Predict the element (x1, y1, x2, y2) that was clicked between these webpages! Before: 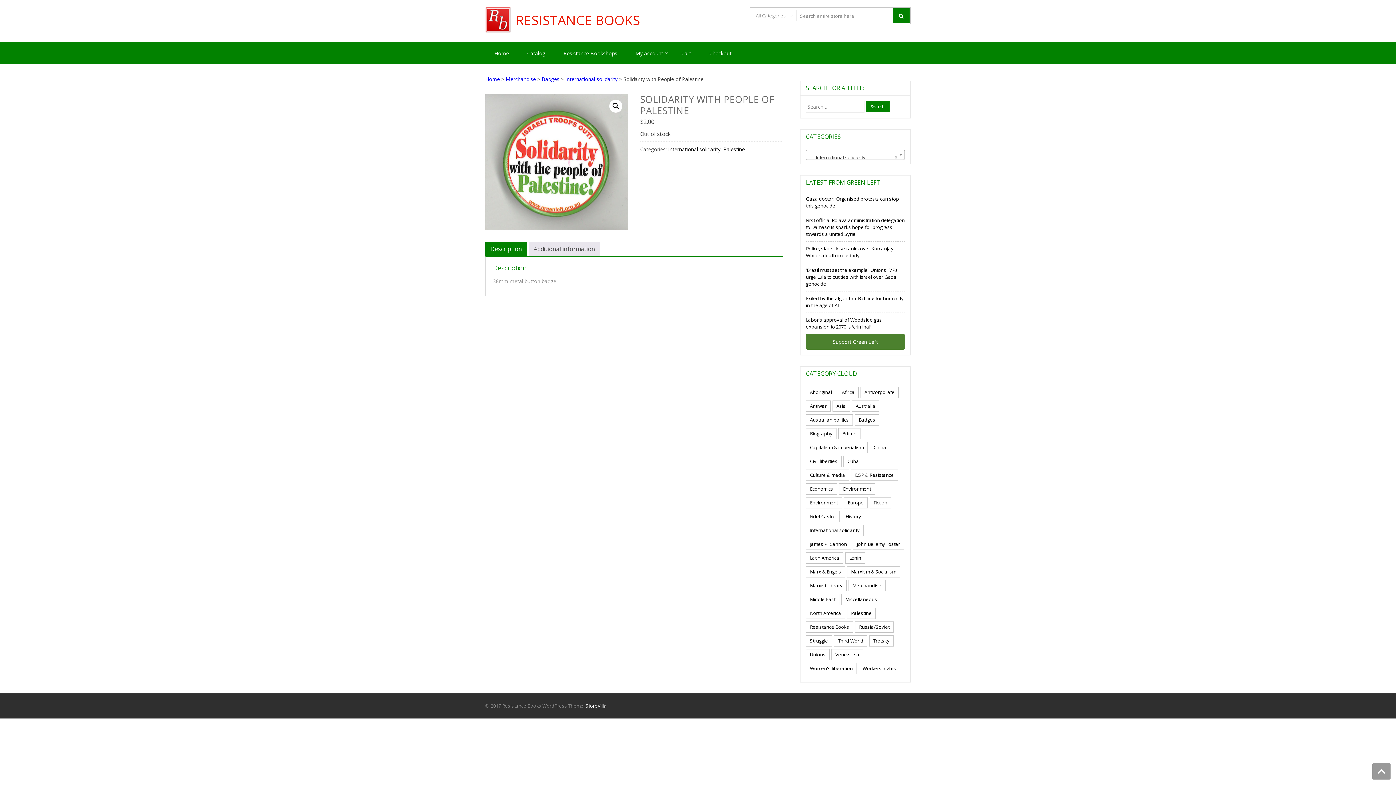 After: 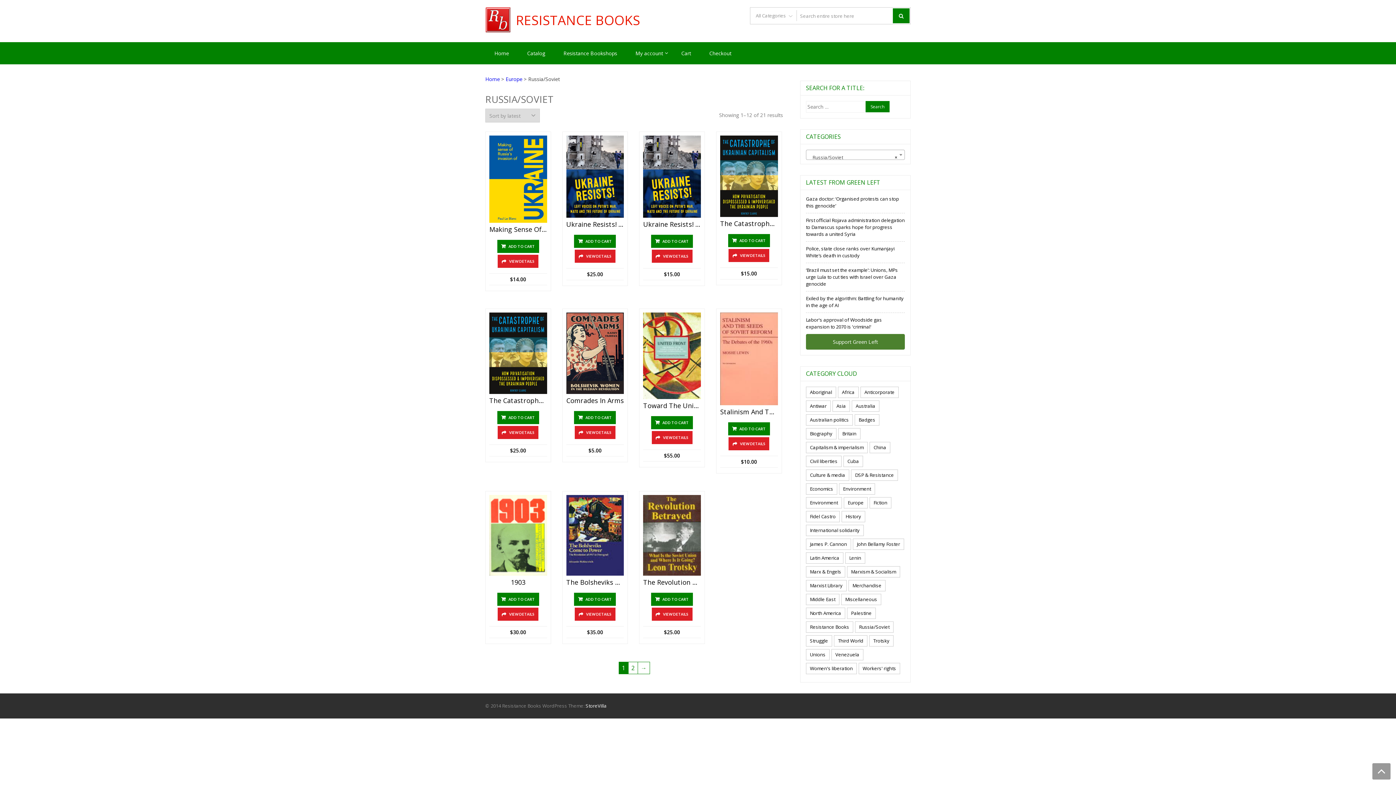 Action: label: Russia/Soviet (21 items) bbox: (855, 621, 893, 633)